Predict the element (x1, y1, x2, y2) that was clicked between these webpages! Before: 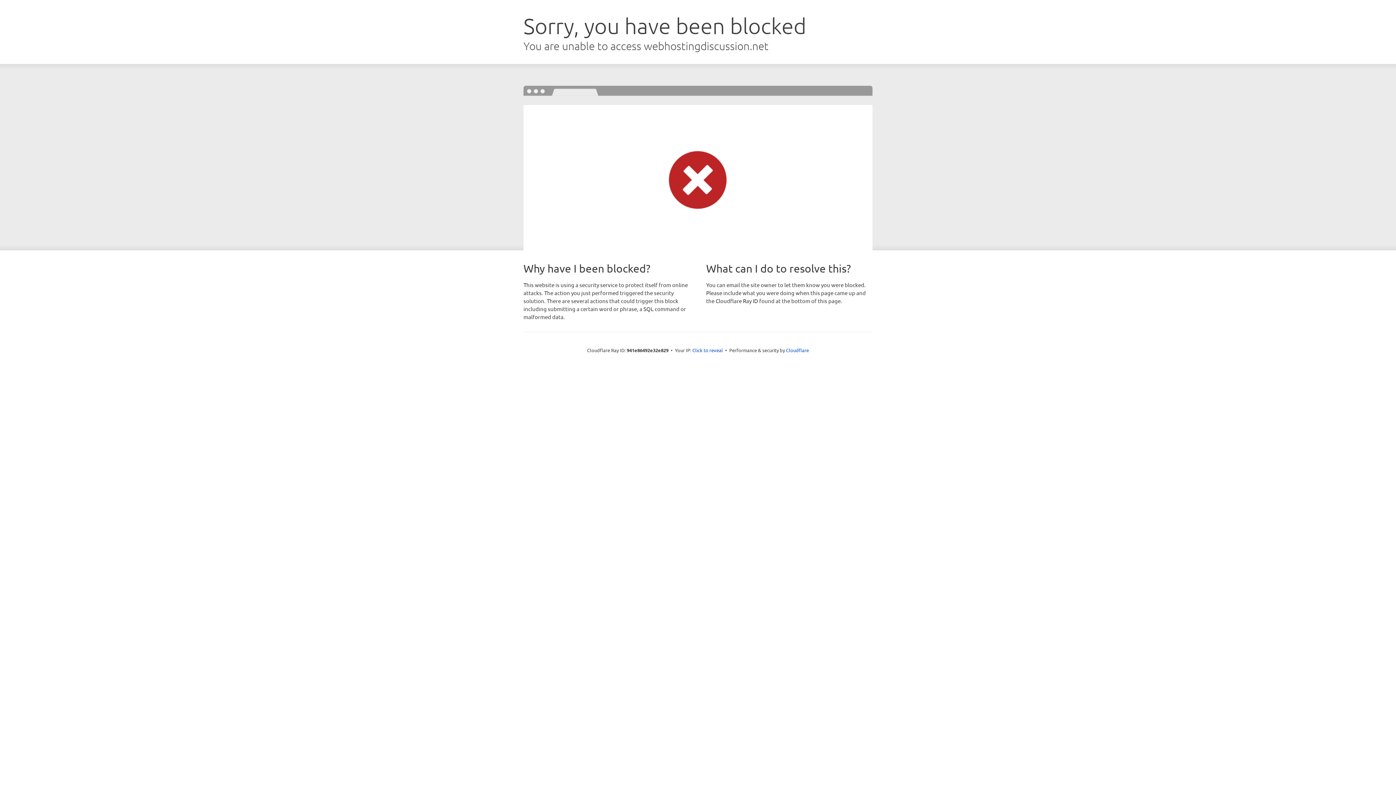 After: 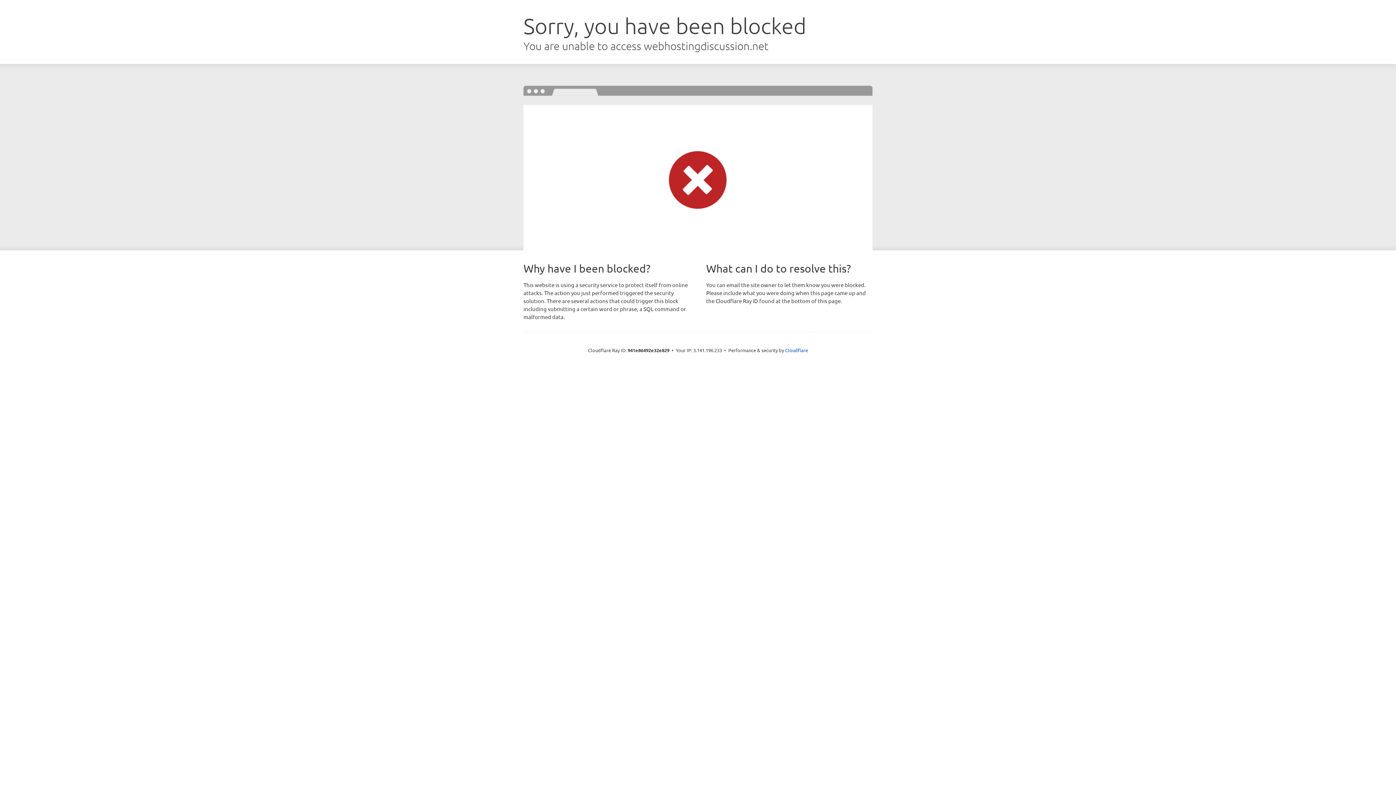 Action: bbox: (692, 346, 723, 353) label: Click to reveal